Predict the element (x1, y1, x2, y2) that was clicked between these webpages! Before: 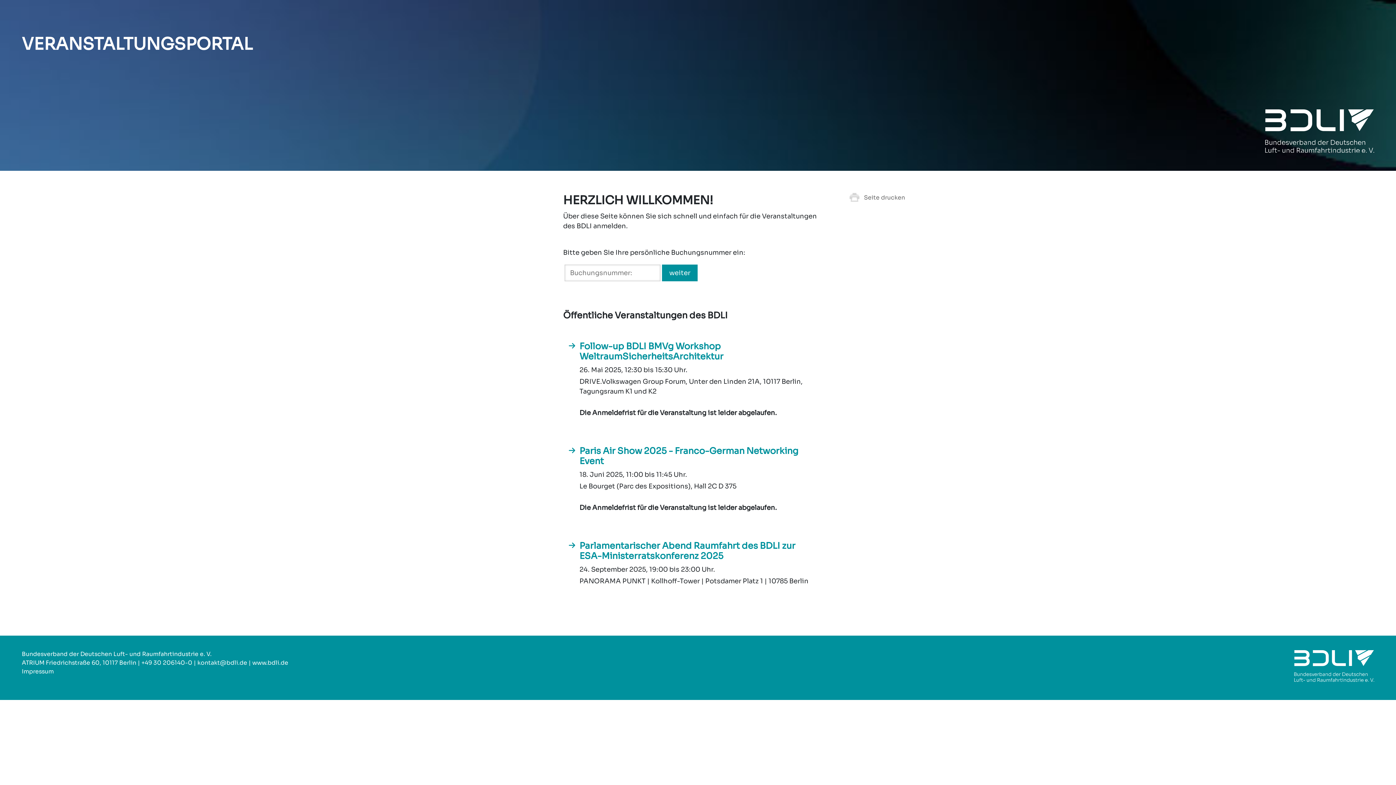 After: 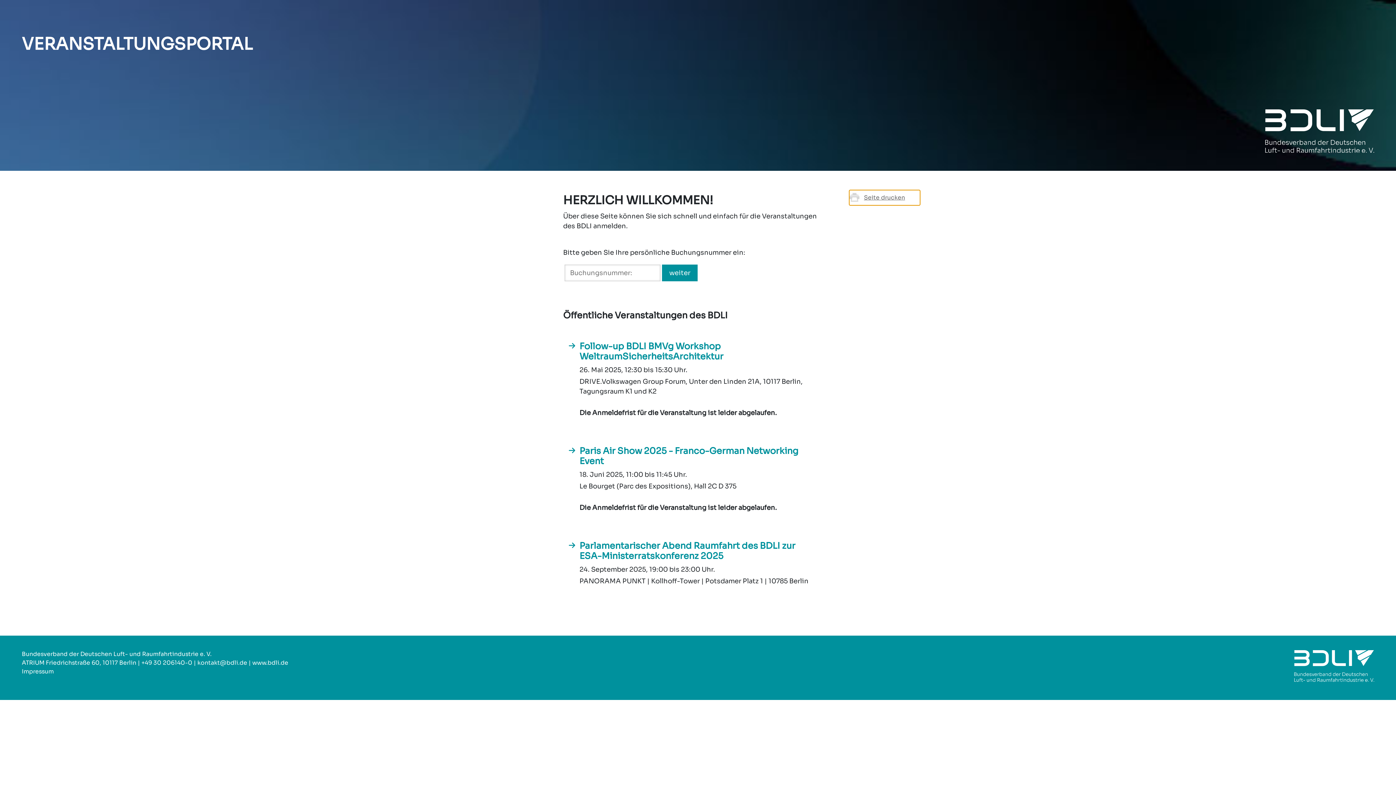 Action: bbox: (849, 190, 919, 205) label: Seite drucken